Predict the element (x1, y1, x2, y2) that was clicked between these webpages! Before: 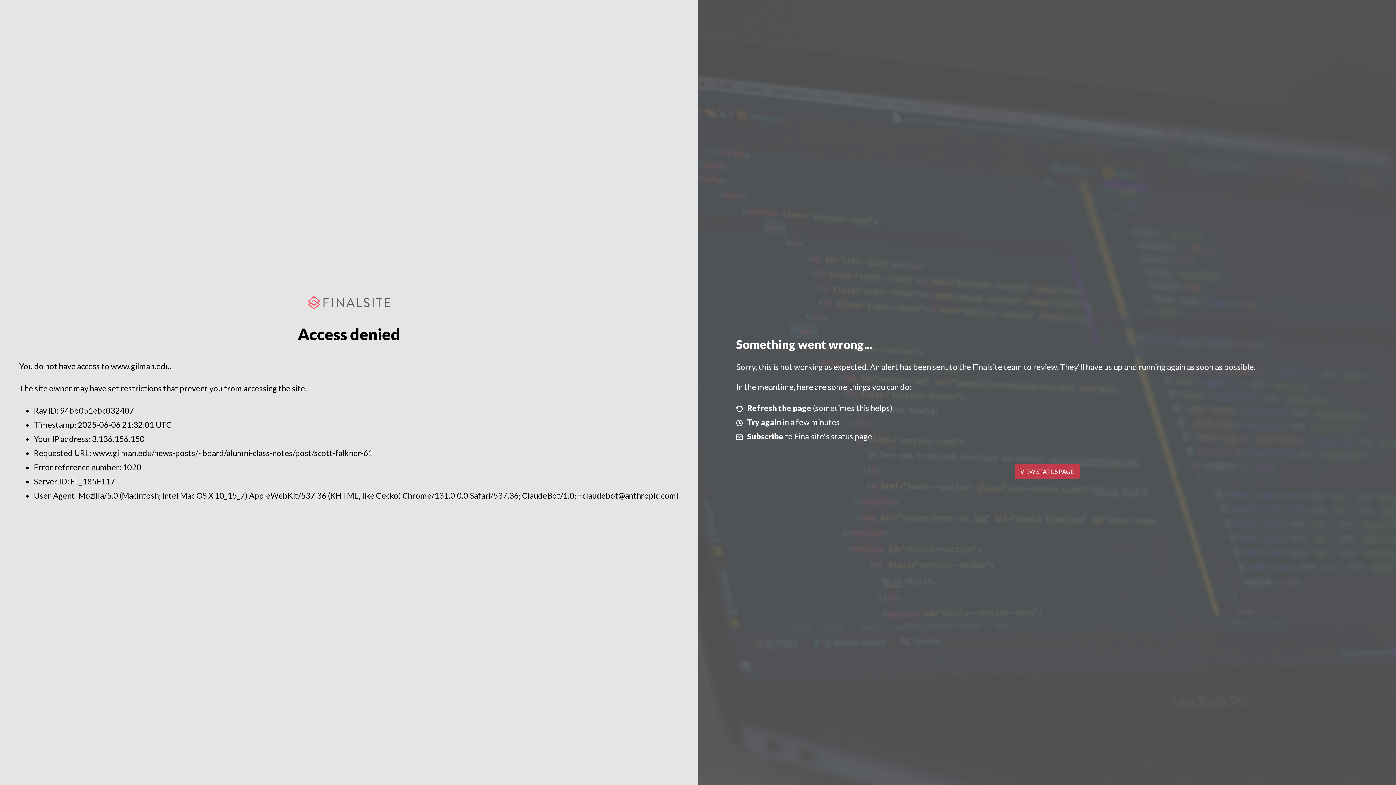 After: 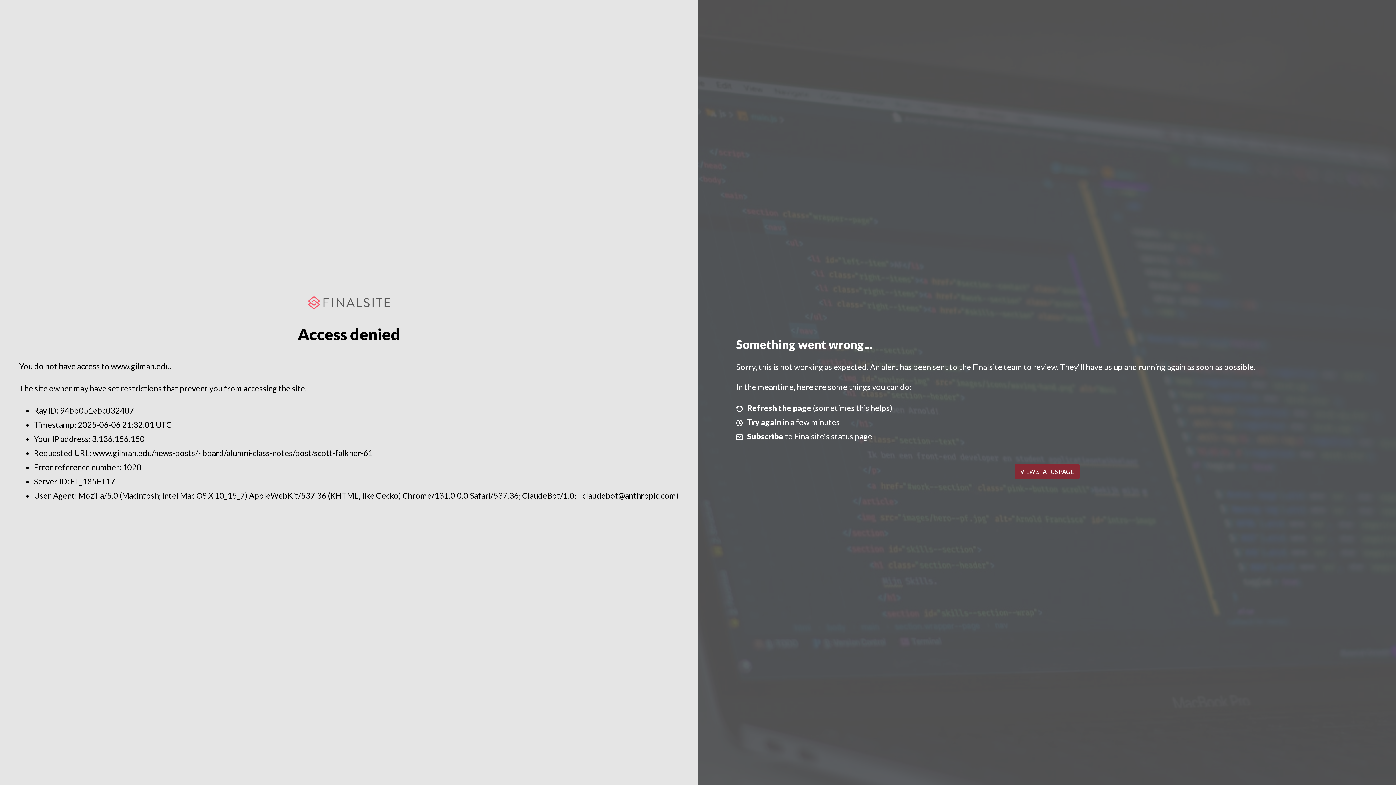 Action: bbox: (1014, 464, 1079, 479) label: VIEW STATUS PAGE